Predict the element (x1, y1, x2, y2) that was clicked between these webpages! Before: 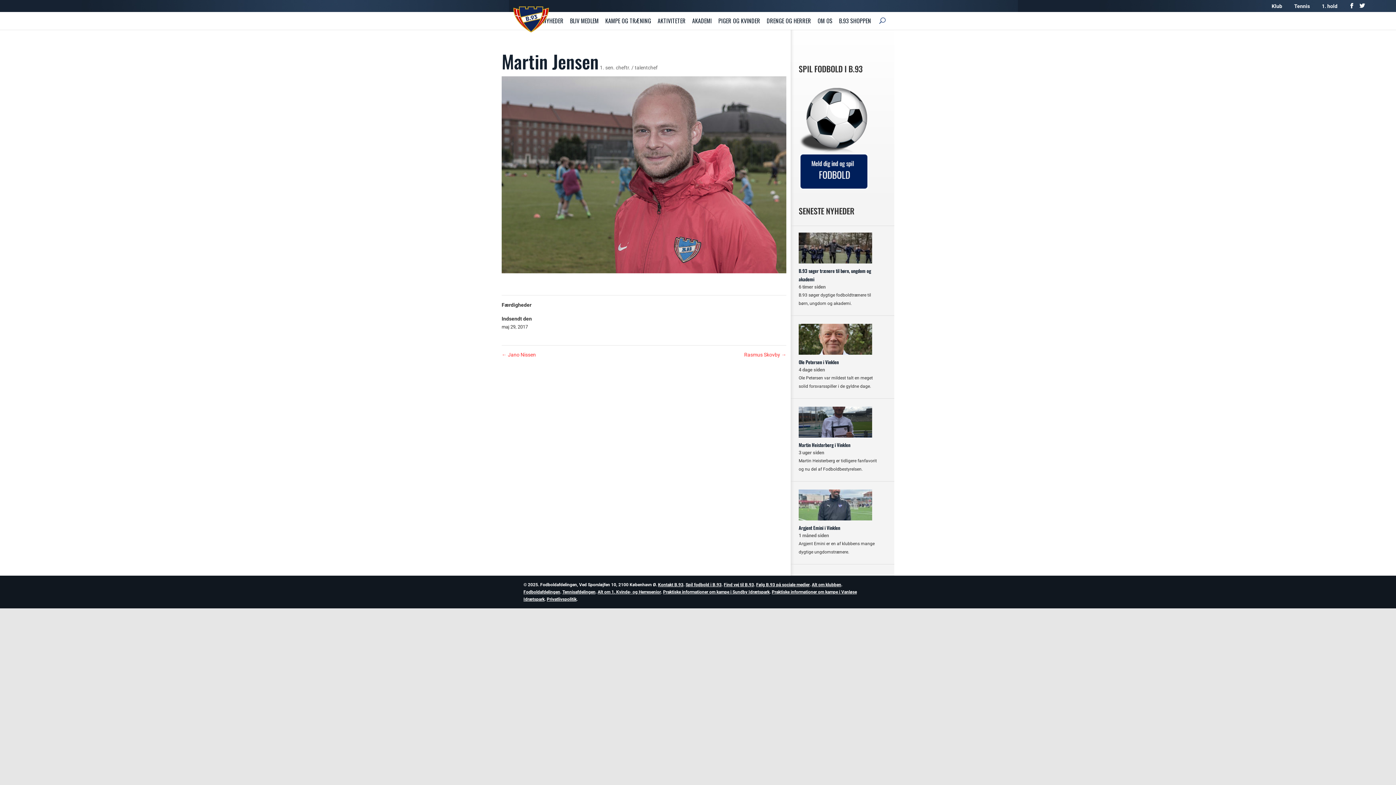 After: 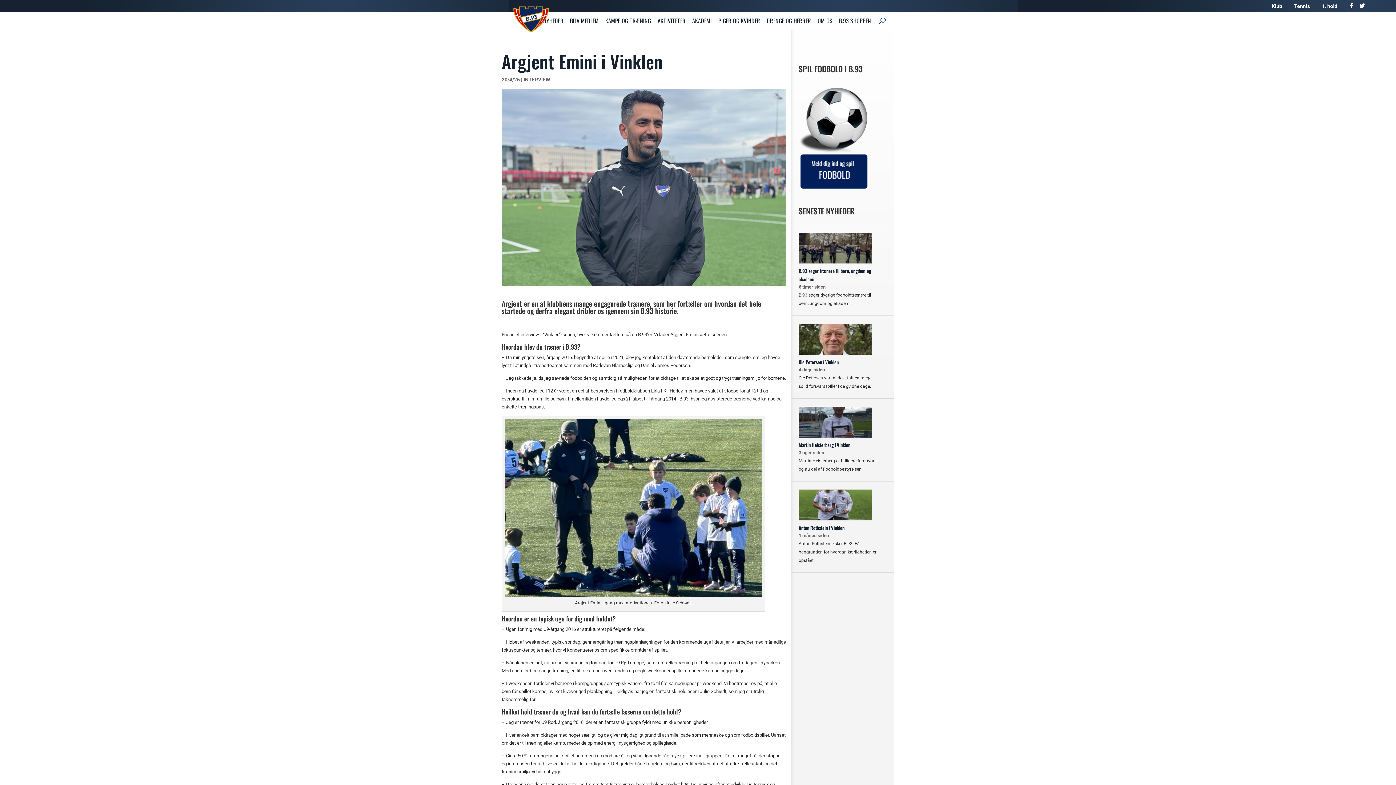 Action: label: Argjent Emini i Vinklen bbox: (798, 524, 840, 531)